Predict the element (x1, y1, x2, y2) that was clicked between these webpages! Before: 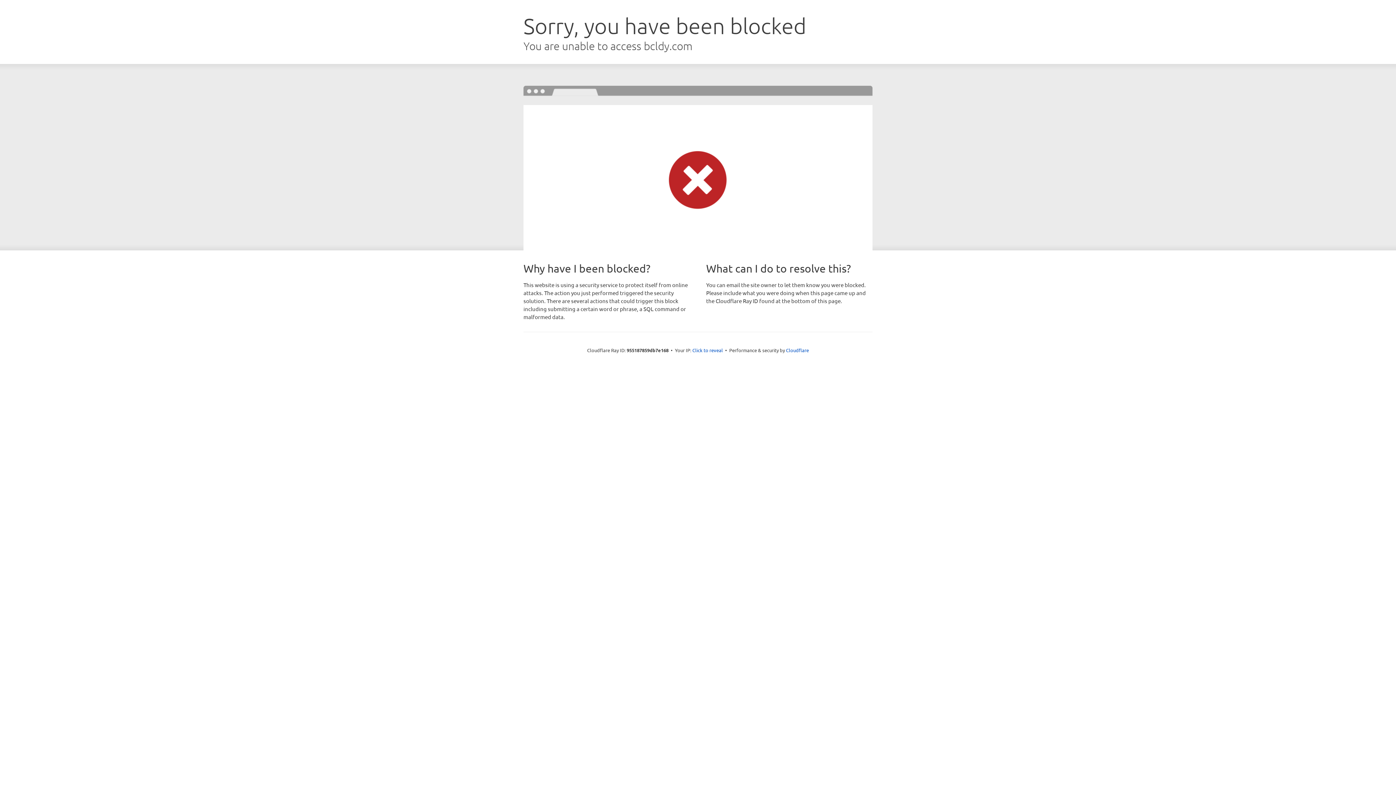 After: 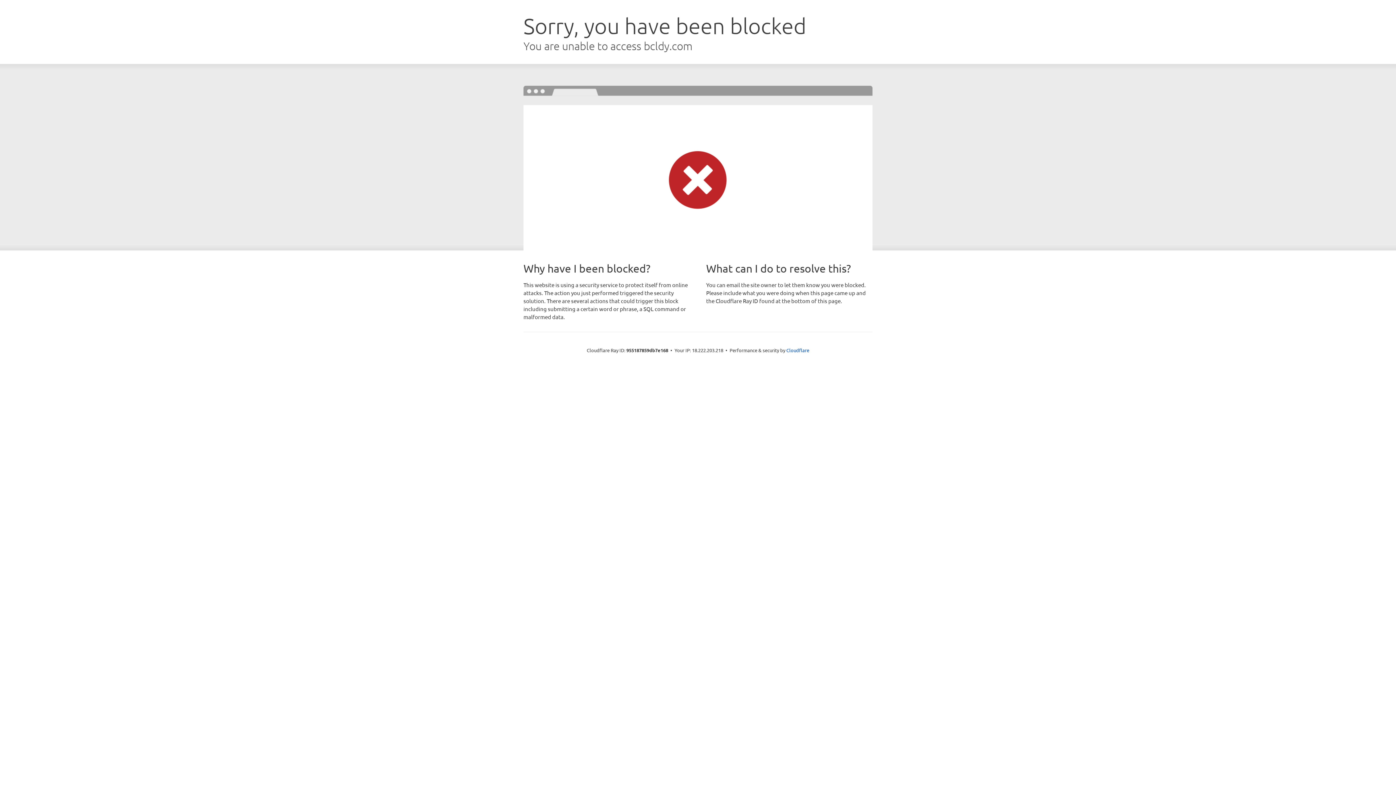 Action: bbox: (692, 346, 723, 353) label: Click to reveal